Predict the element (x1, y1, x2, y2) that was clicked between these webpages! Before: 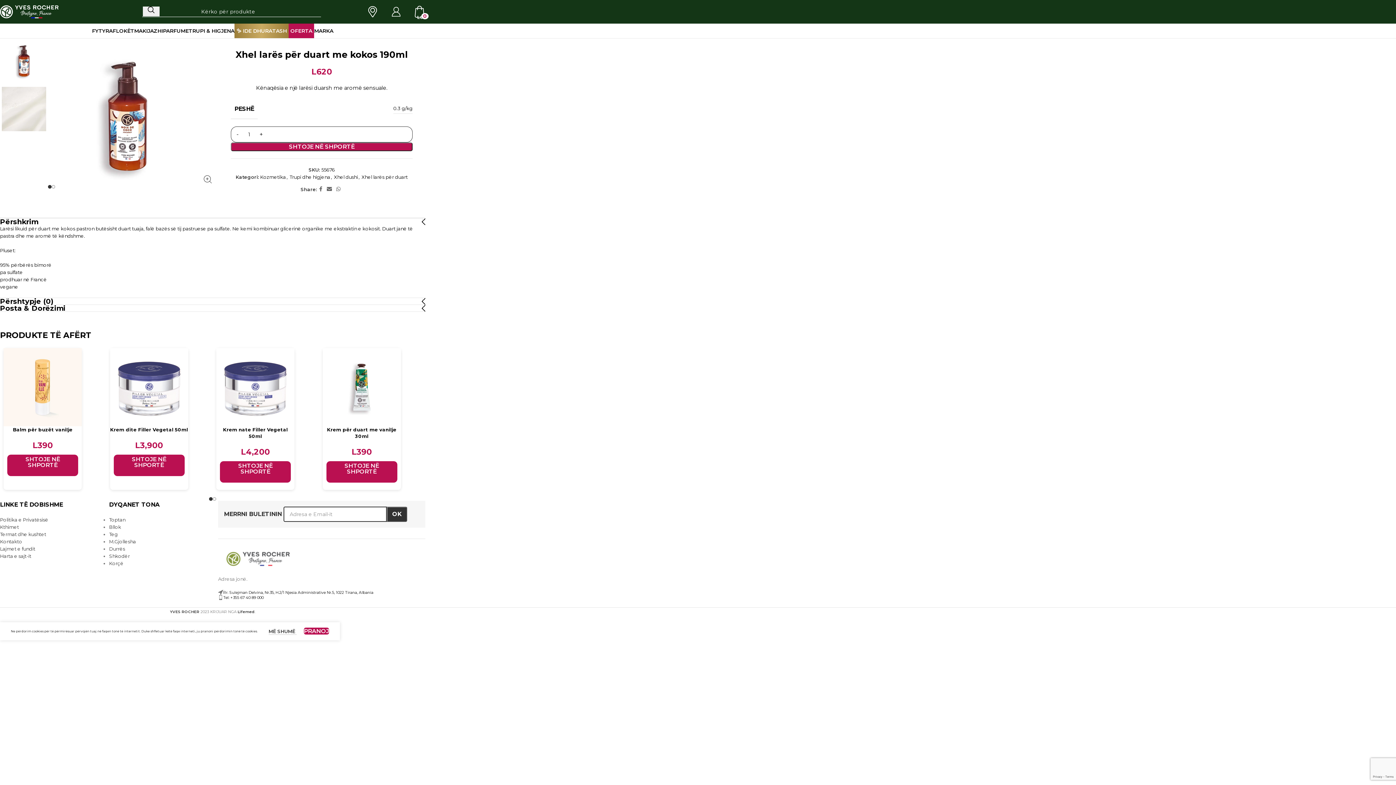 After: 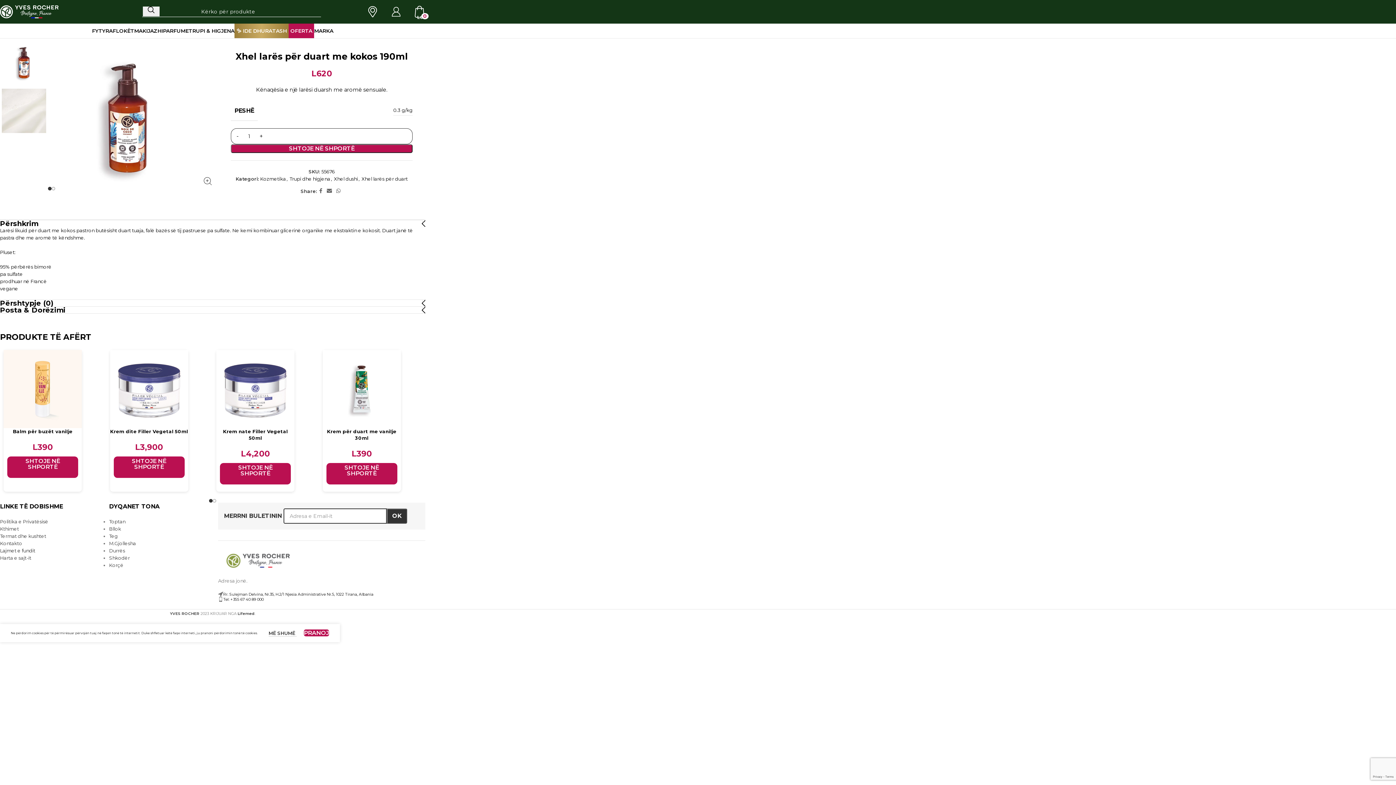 Action: bbox: (0, 546, 35, 552) label: Lajmet e fundit